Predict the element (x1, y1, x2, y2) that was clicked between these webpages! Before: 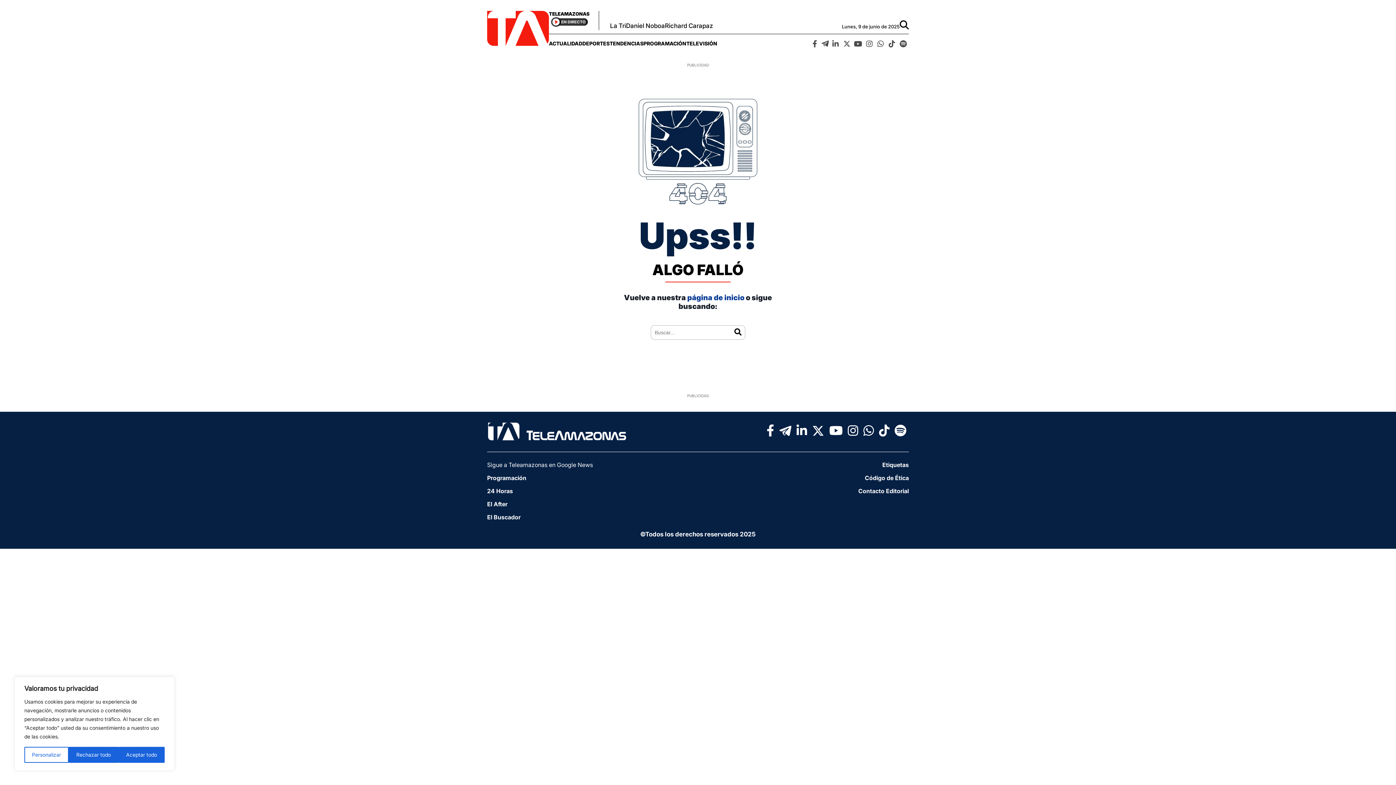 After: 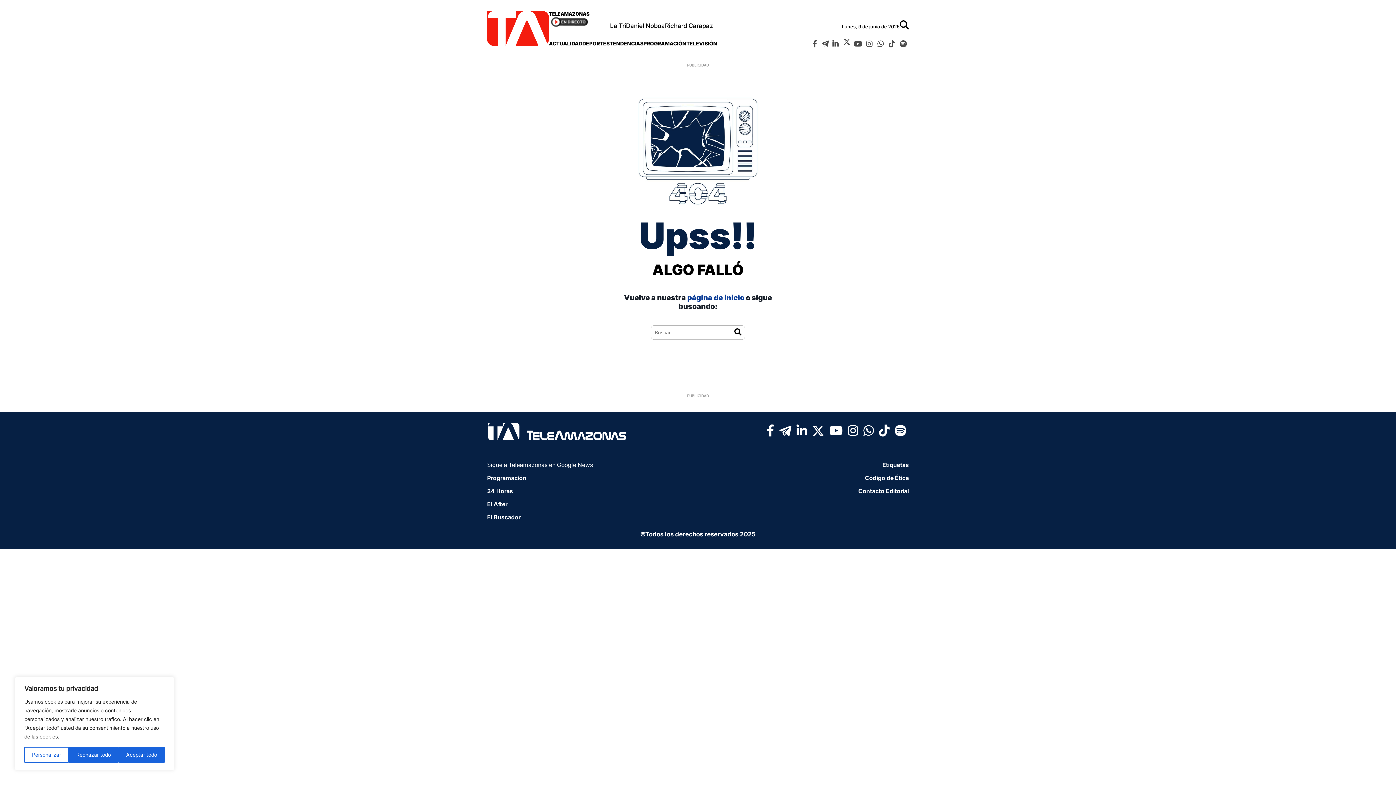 Action: bbox: (841, 38, 852, 48)